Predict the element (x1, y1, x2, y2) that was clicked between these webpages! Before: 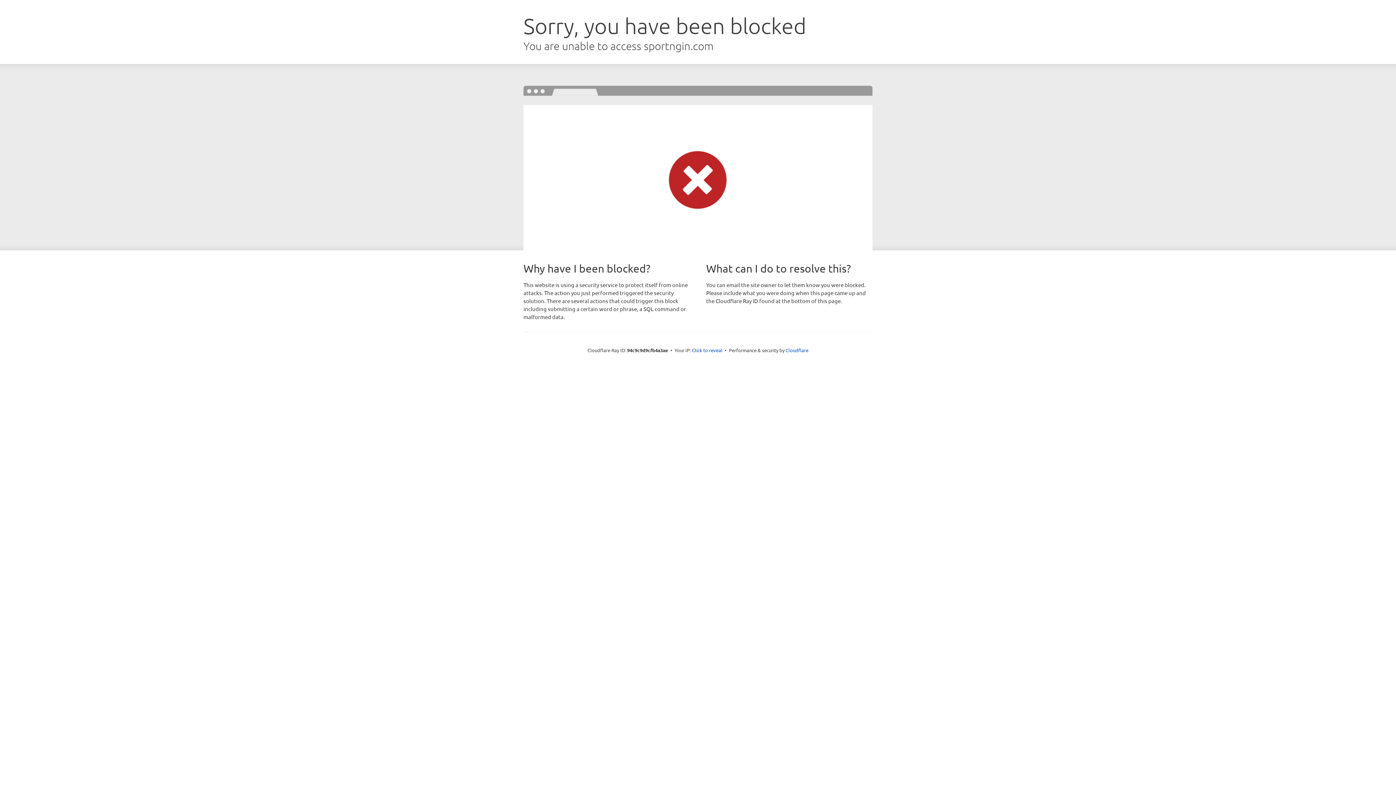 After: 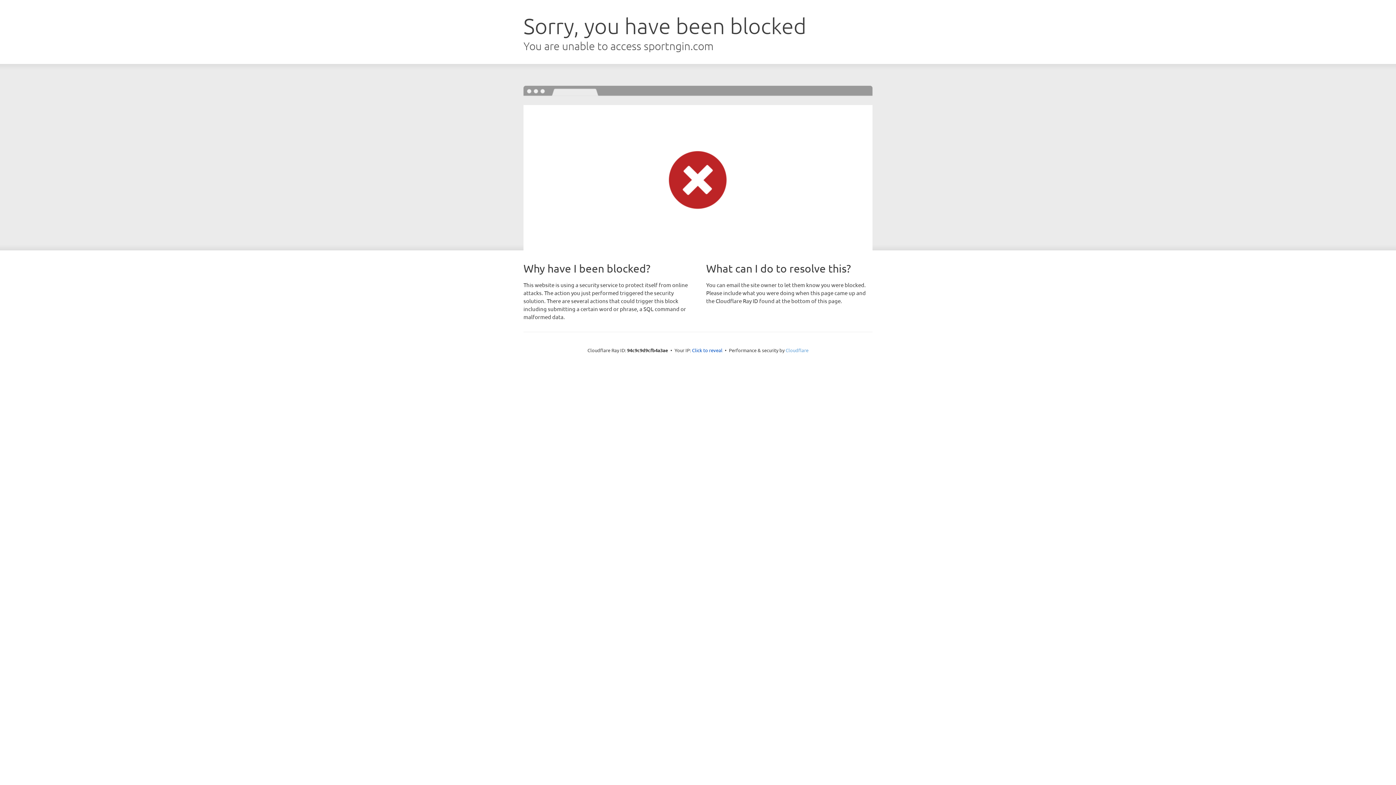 Action: bbox: (785, 347, 808, 353) label: Cloudflare